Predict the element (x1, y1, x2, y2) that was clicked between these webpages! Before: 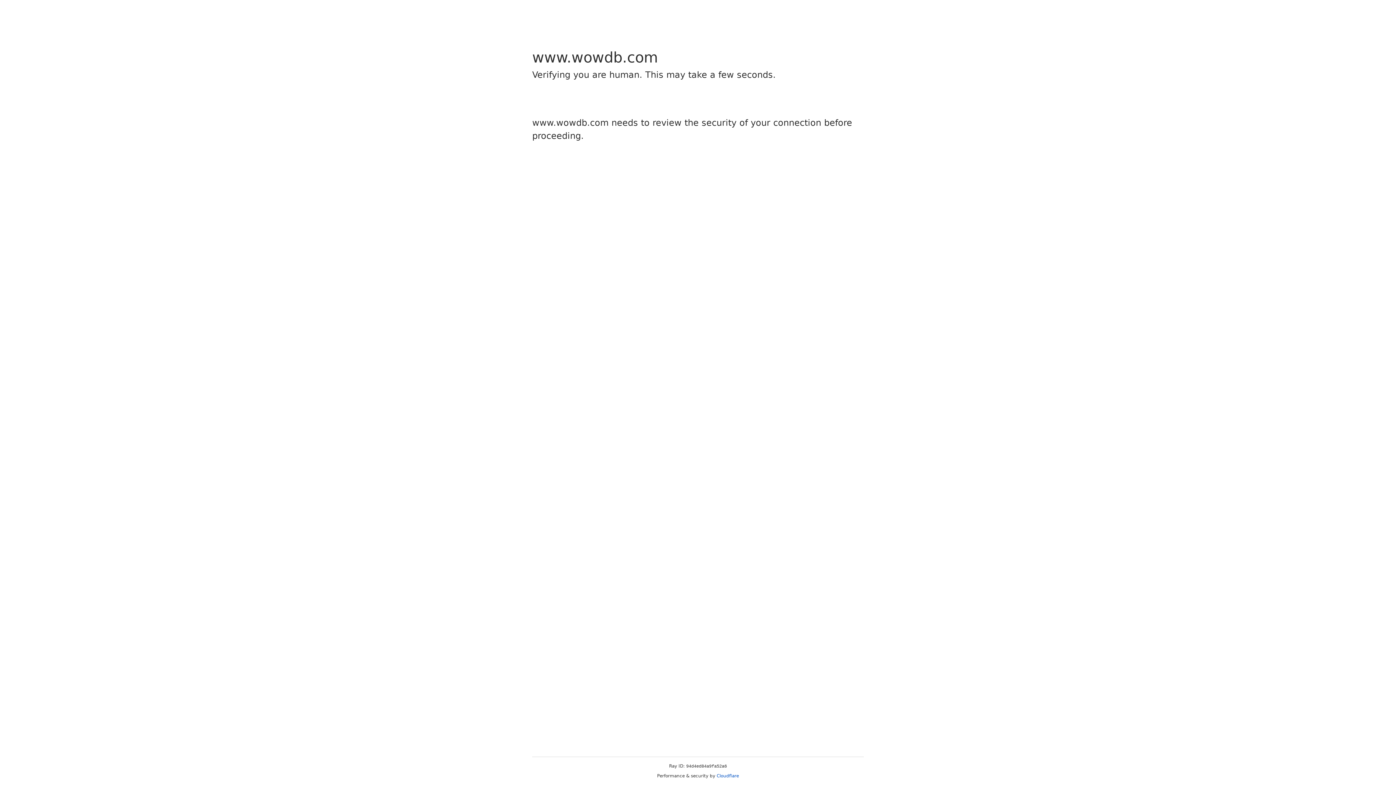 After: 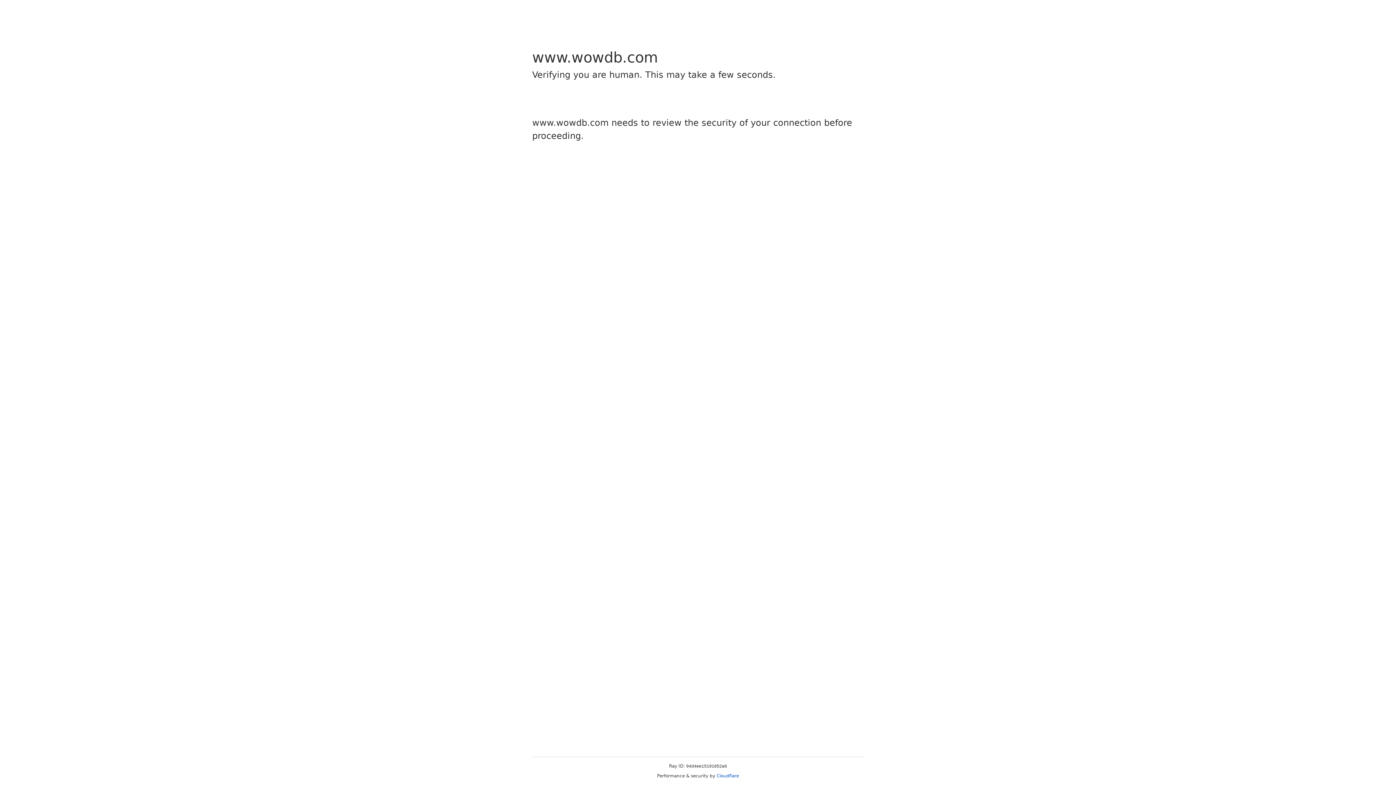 Action: bbox: (716, 773, 739, 778) label: Cloudflare